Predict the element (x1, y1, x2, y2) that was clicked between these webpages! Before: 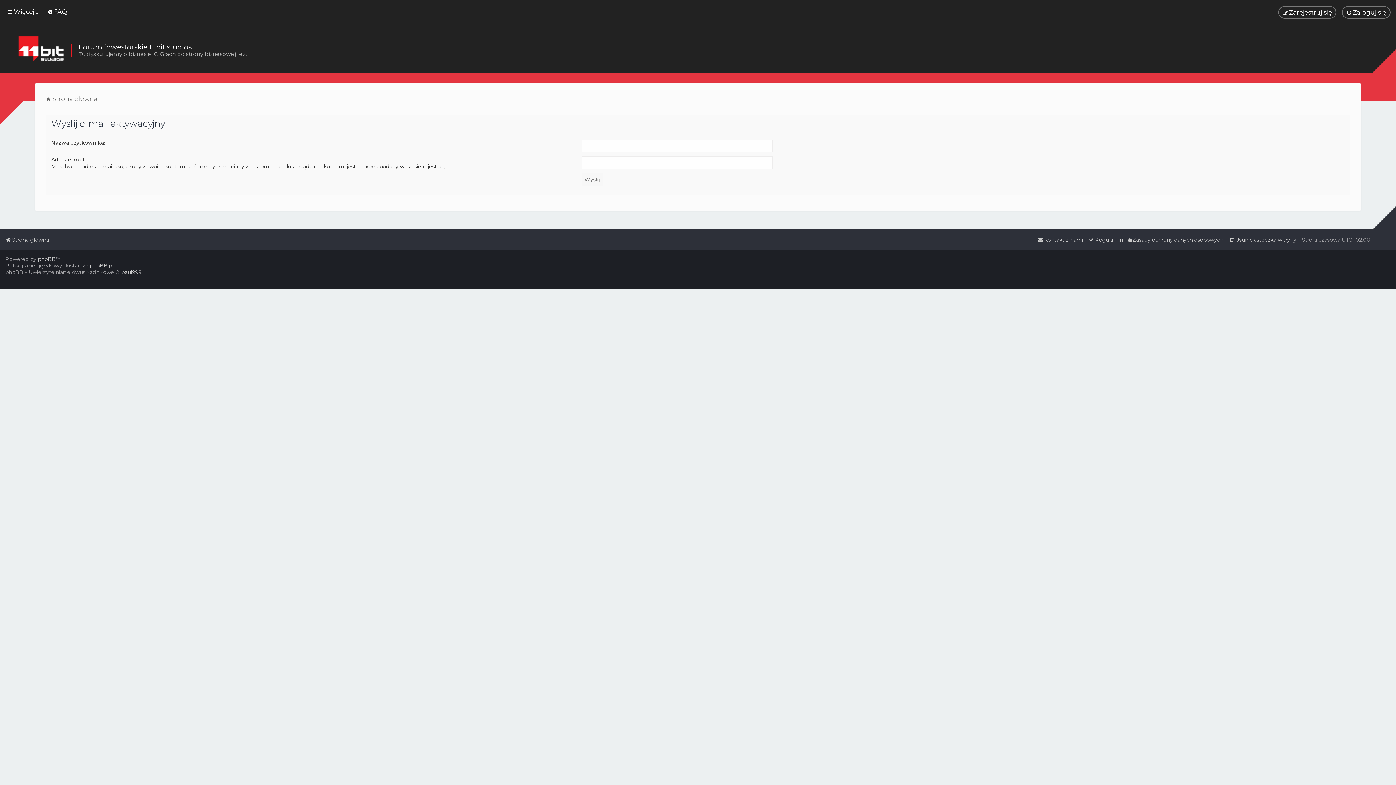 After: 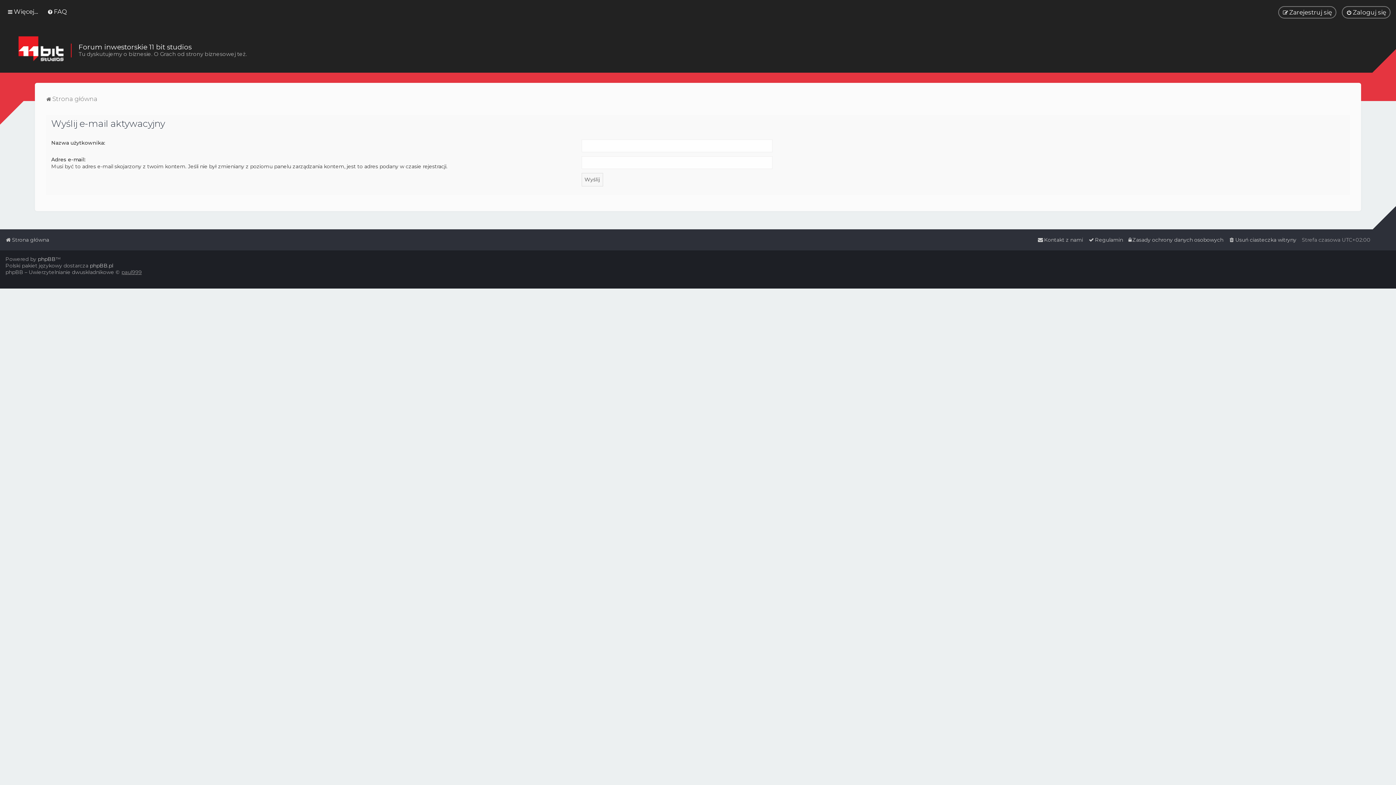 Action: label: paul999 bbox: (121, 269, 141, 275)